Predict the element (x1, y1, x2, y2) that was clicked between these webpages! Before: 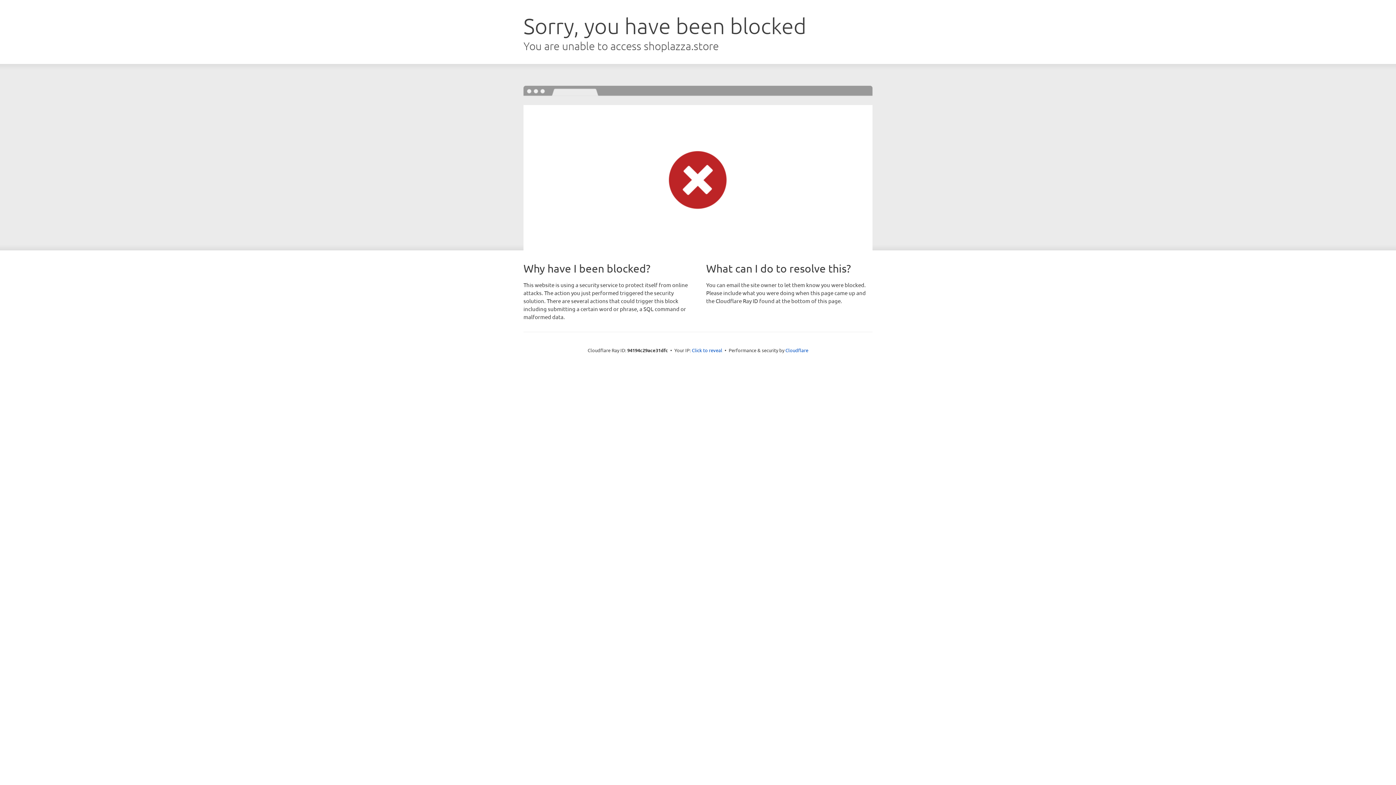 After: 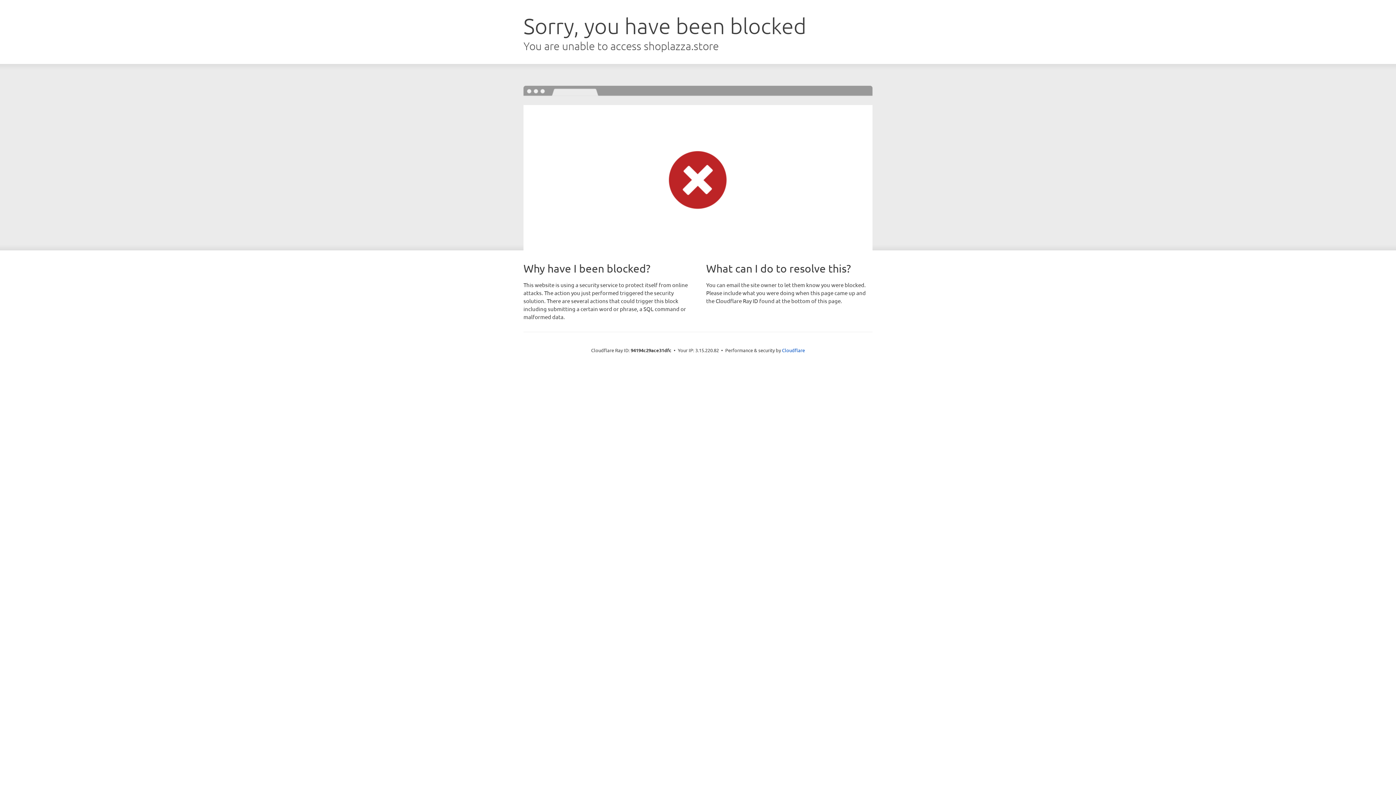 Action: bbox: (692, 346, 722, 353) label: Click to reveal